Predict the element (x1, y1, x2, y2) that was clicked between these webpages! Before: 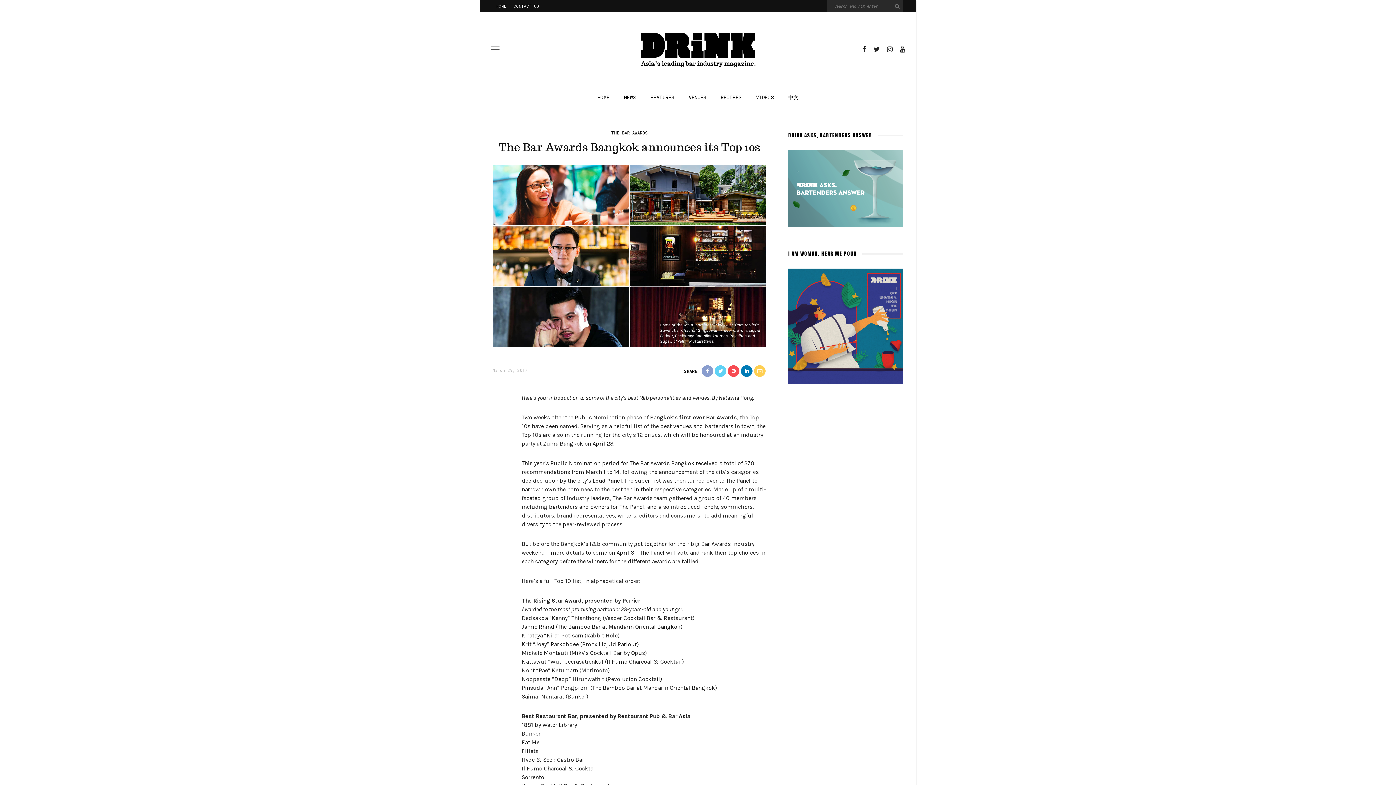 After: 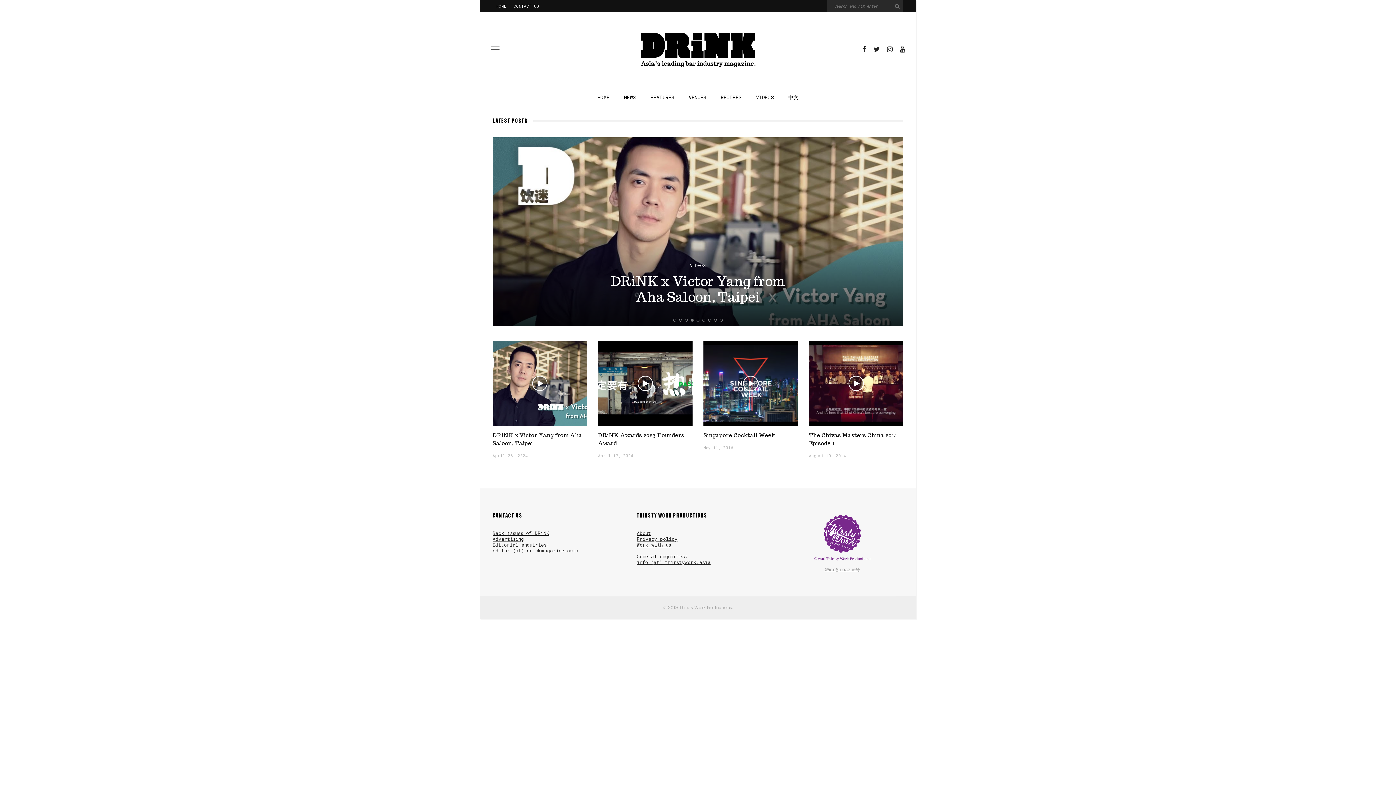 Action: bbox: (748, 86, 781, 108) label: VIDEOS